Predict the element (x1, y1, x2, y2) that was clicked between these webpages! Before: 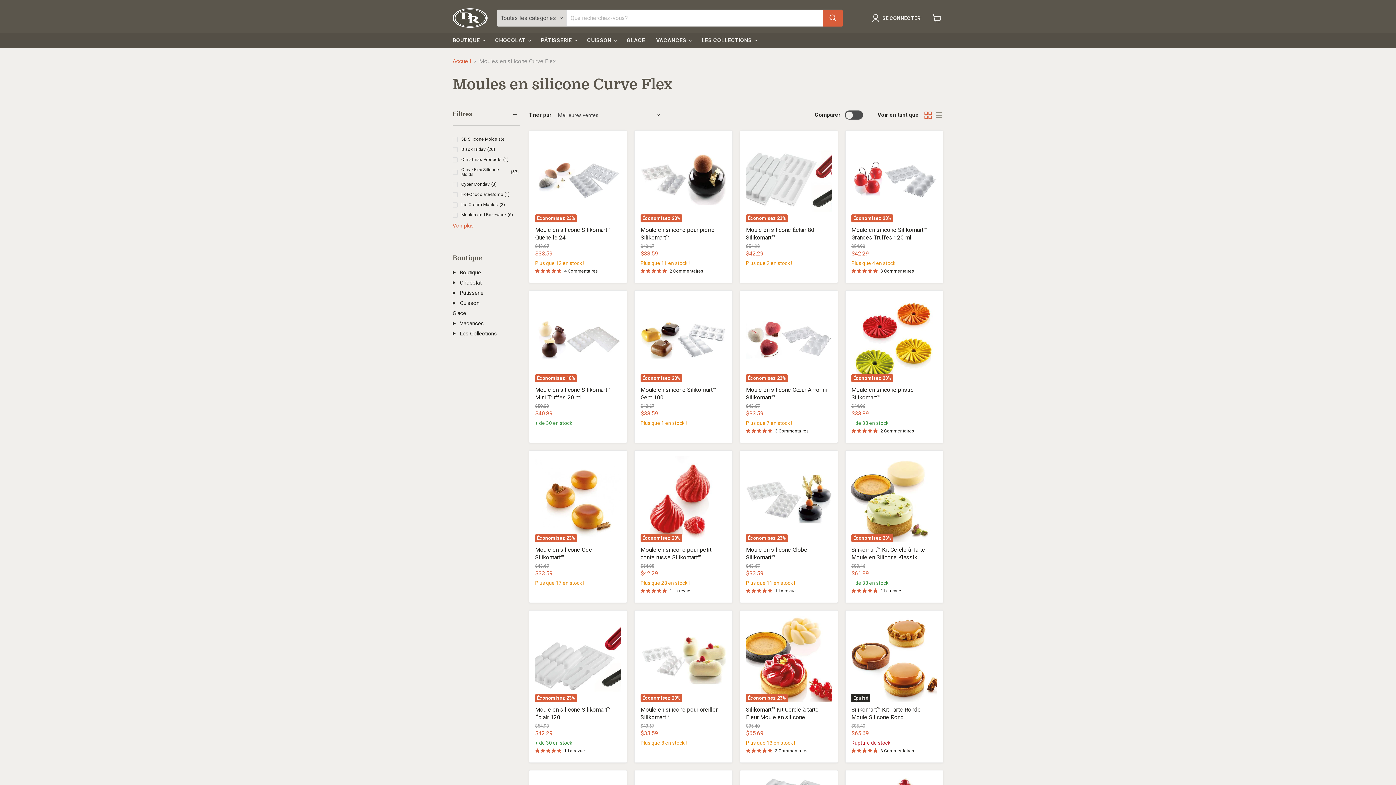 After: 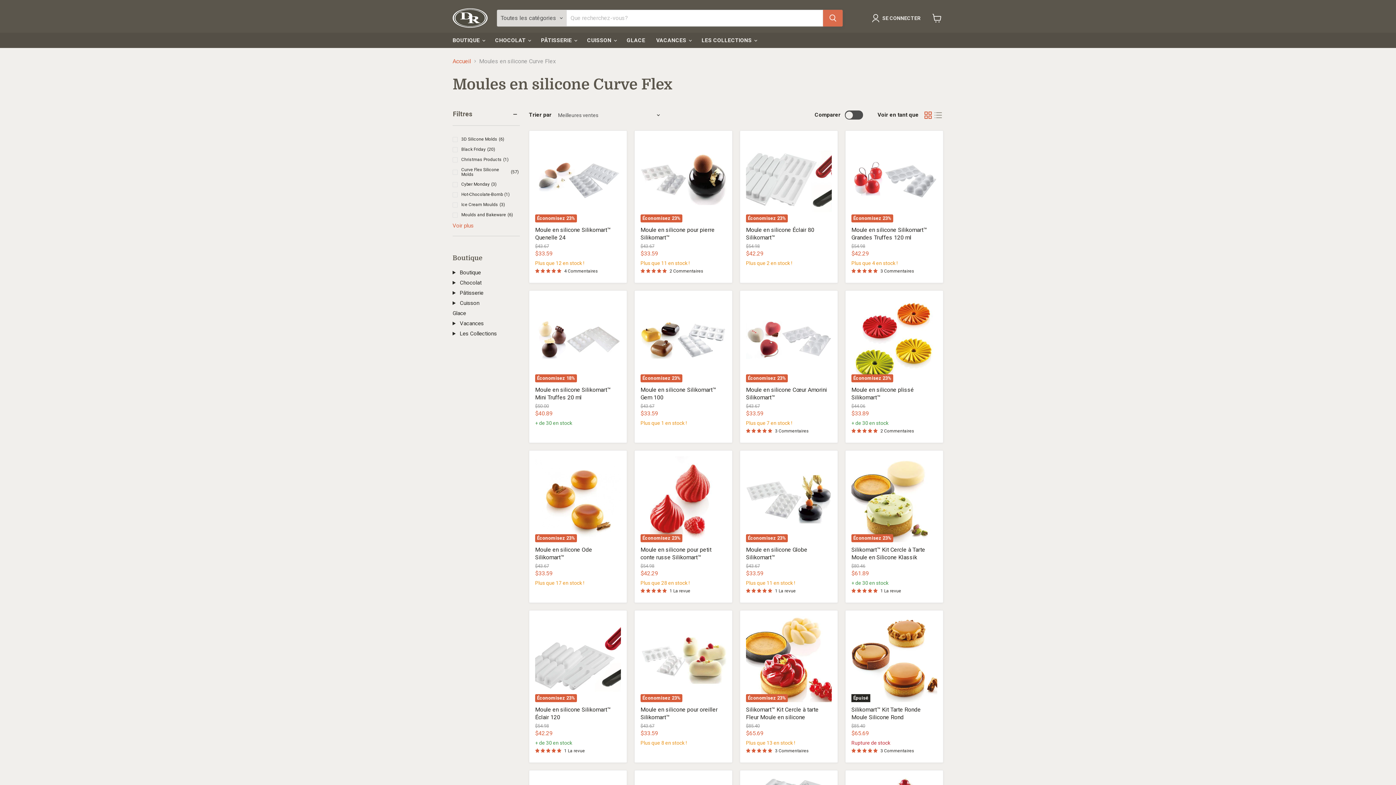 Action: label: Rechercher bbox: (823, 9, 842, 26)